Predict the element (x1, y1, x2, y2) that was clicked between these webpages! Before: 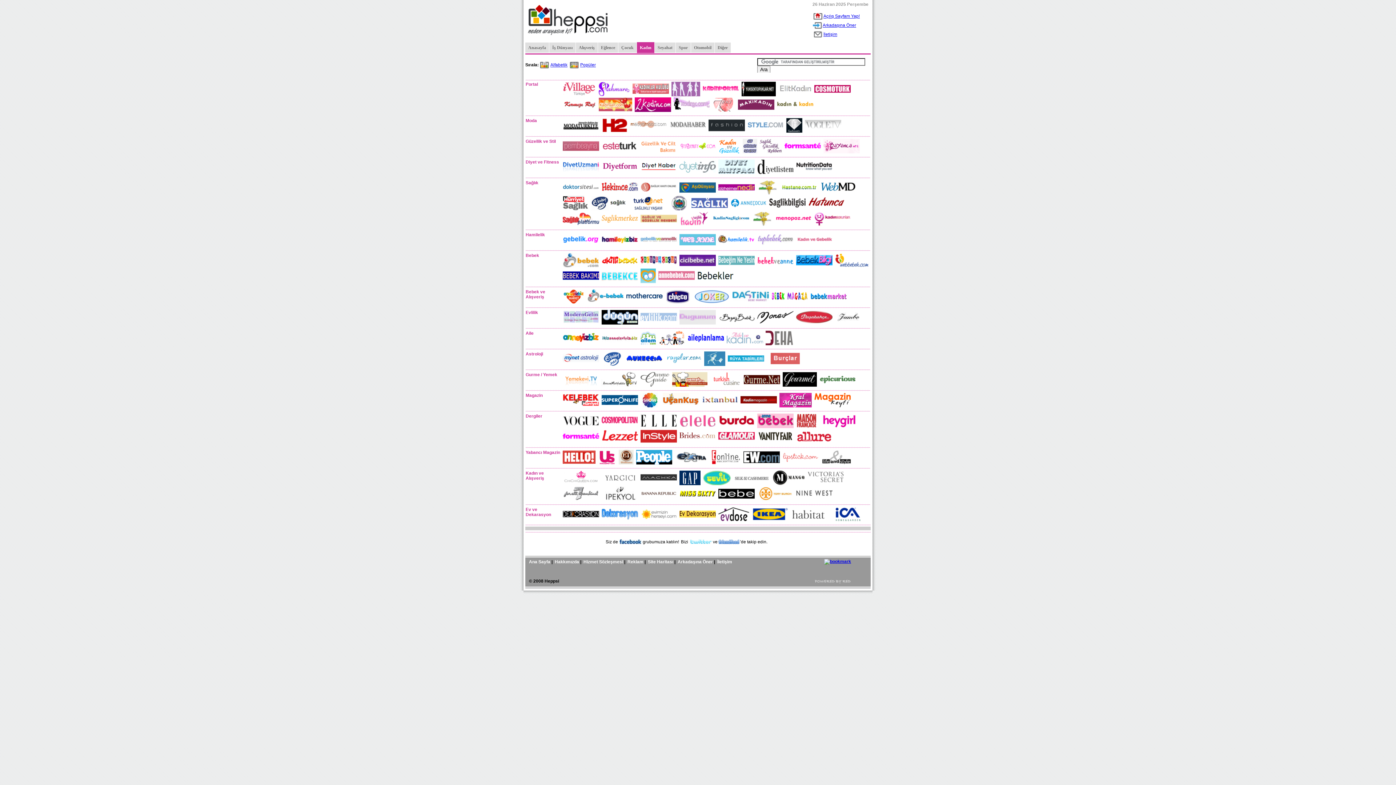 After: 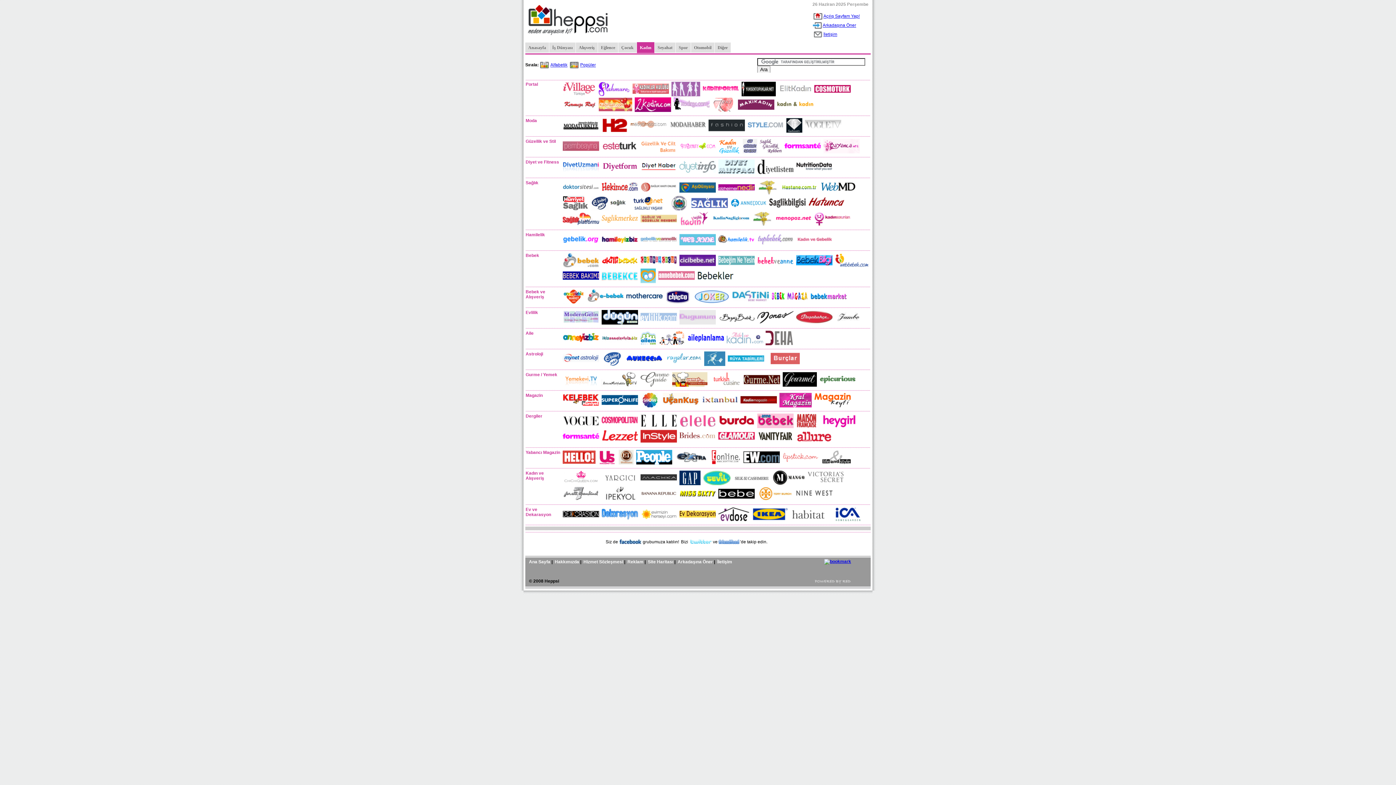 Action: bbox: (601, 481, 638, 486)